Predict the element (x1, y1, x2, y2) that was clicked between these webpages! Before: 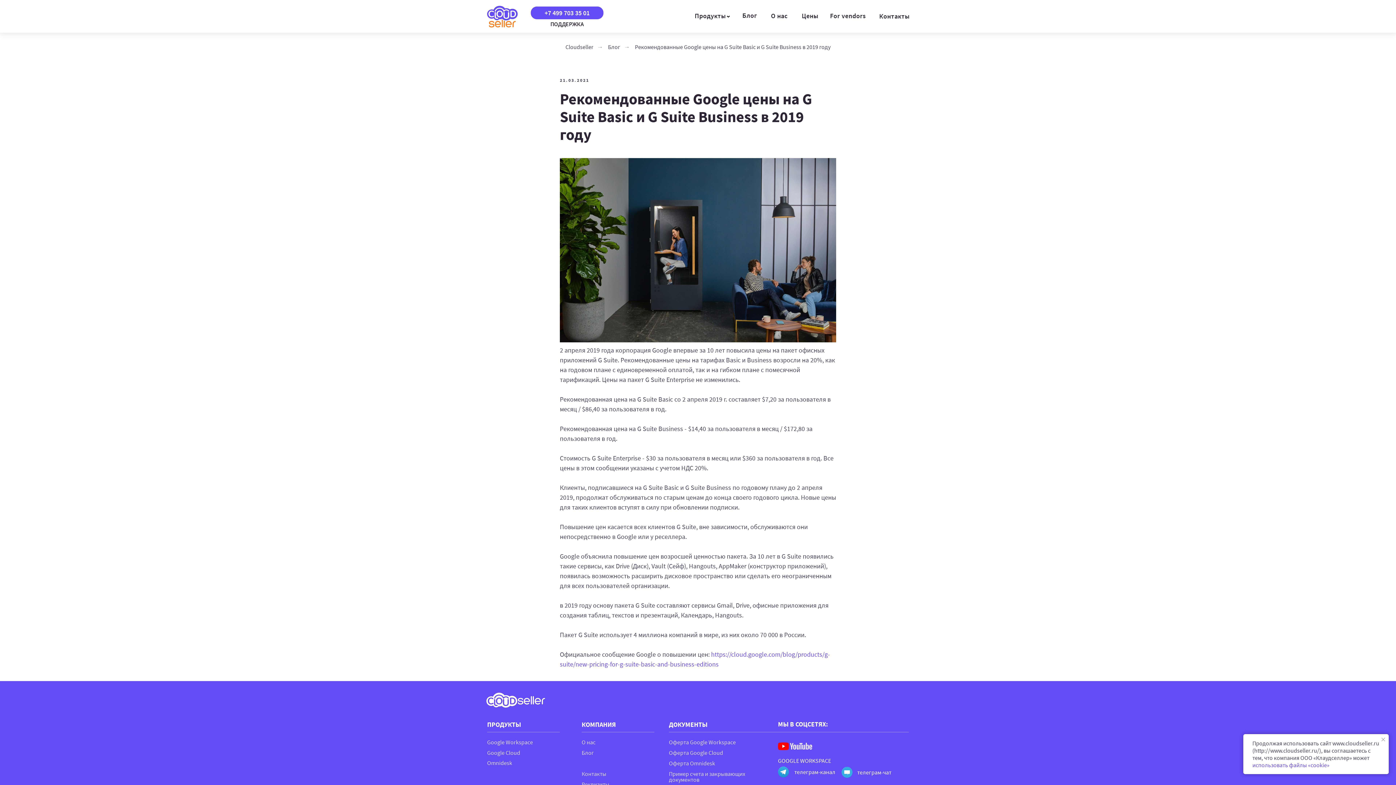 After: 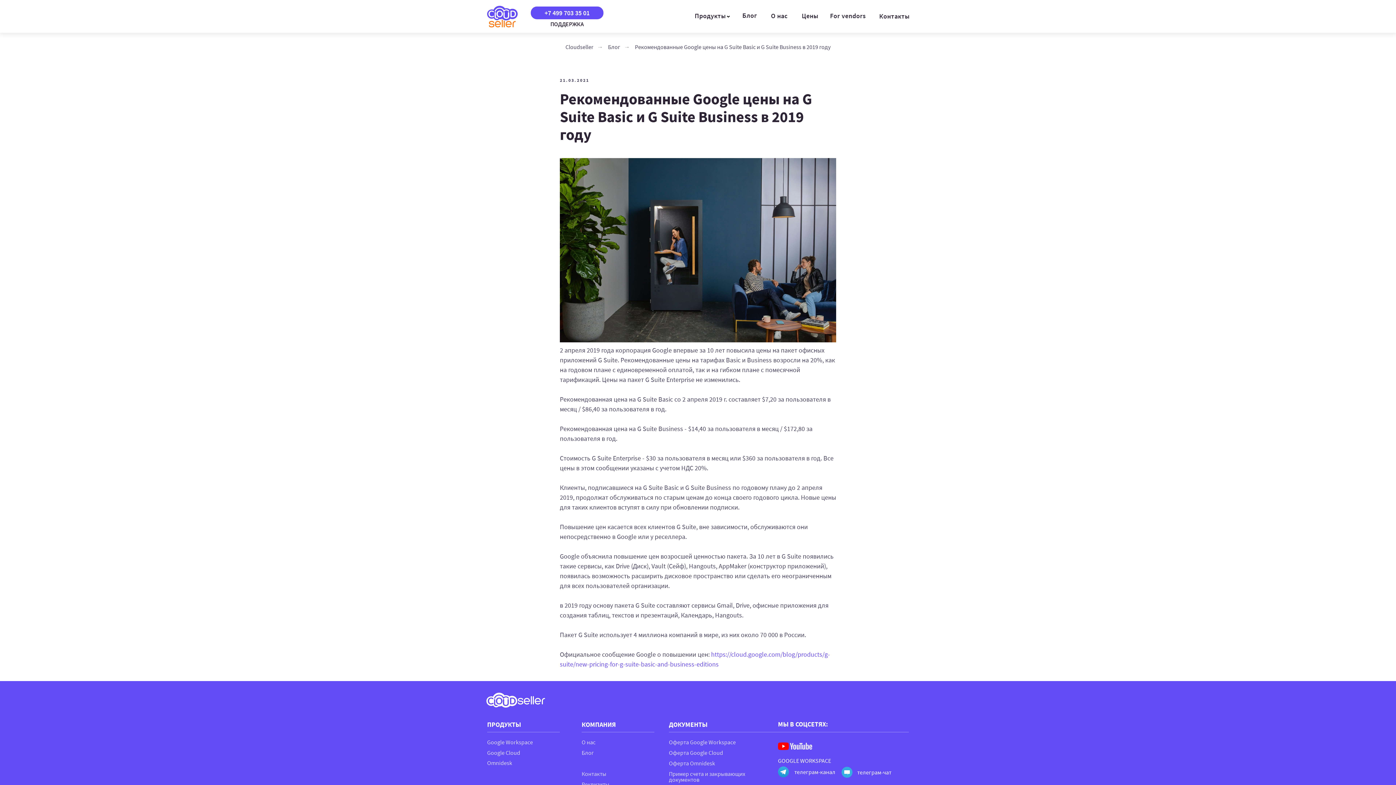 Action: bbox: (1380, 736, 1387, 743) label: Закрыть уведомление